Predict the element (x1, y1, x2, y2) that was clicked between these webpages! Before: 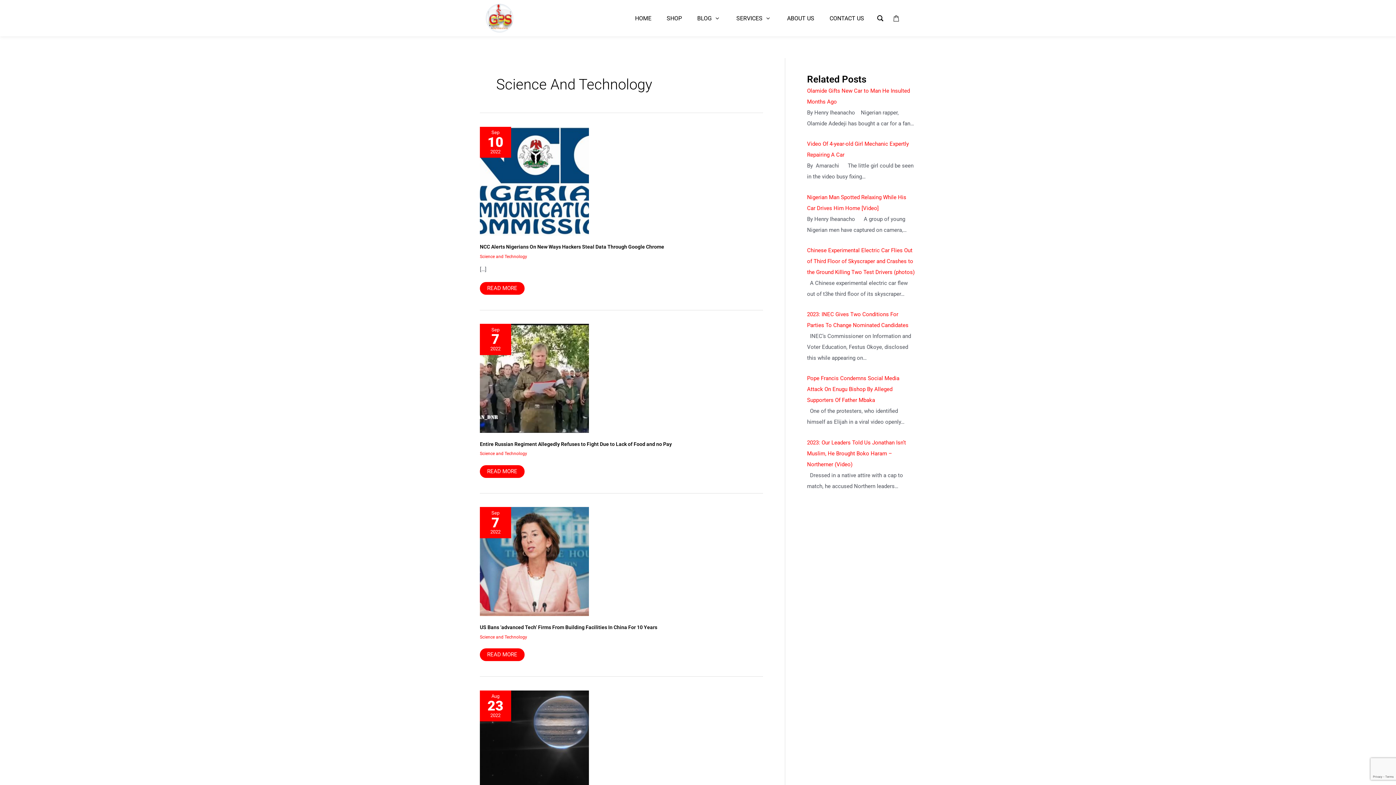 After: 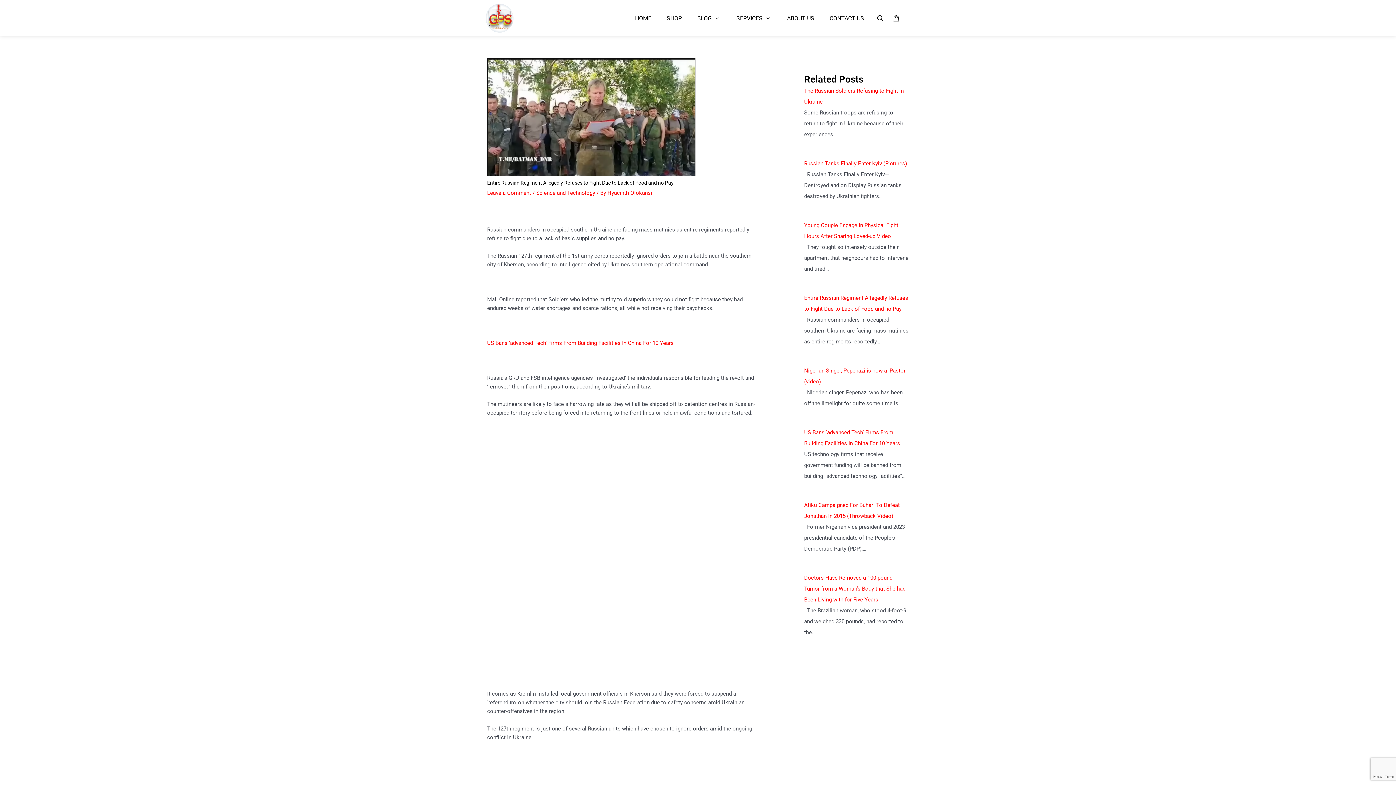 Action: label: Entire Russian Regiment Allegedly Refuses to Fight Due to Lack of Food and no Pay 
READ MORE bbox: (480, 465, 524, 478)